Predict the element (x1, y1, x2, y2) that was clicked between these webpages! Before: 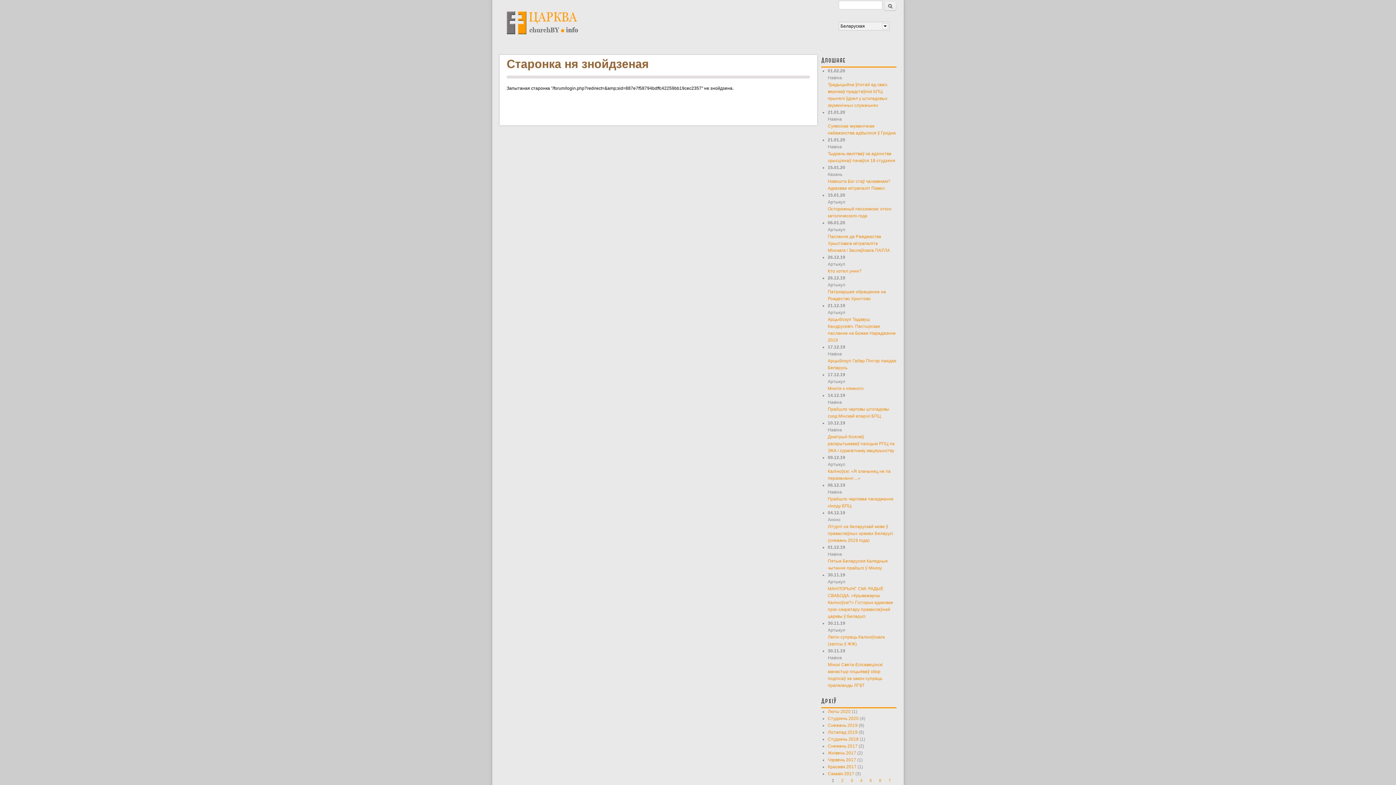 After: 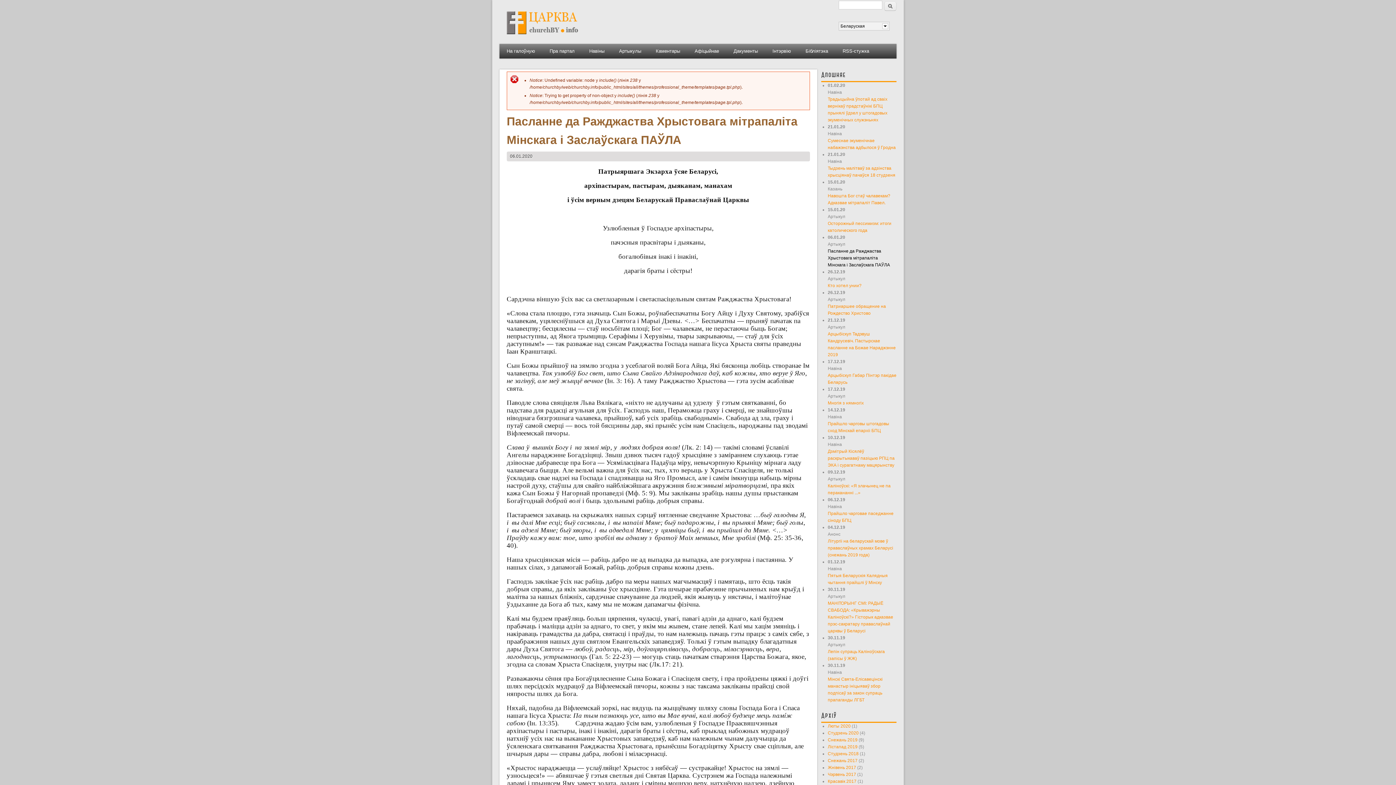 Action: label: Пасланне да Ражджаства Хрыстовага мітрапаліта Мінскага і Заслаўскага ПАЎЛА bbox: (828, 234, 890, 253)